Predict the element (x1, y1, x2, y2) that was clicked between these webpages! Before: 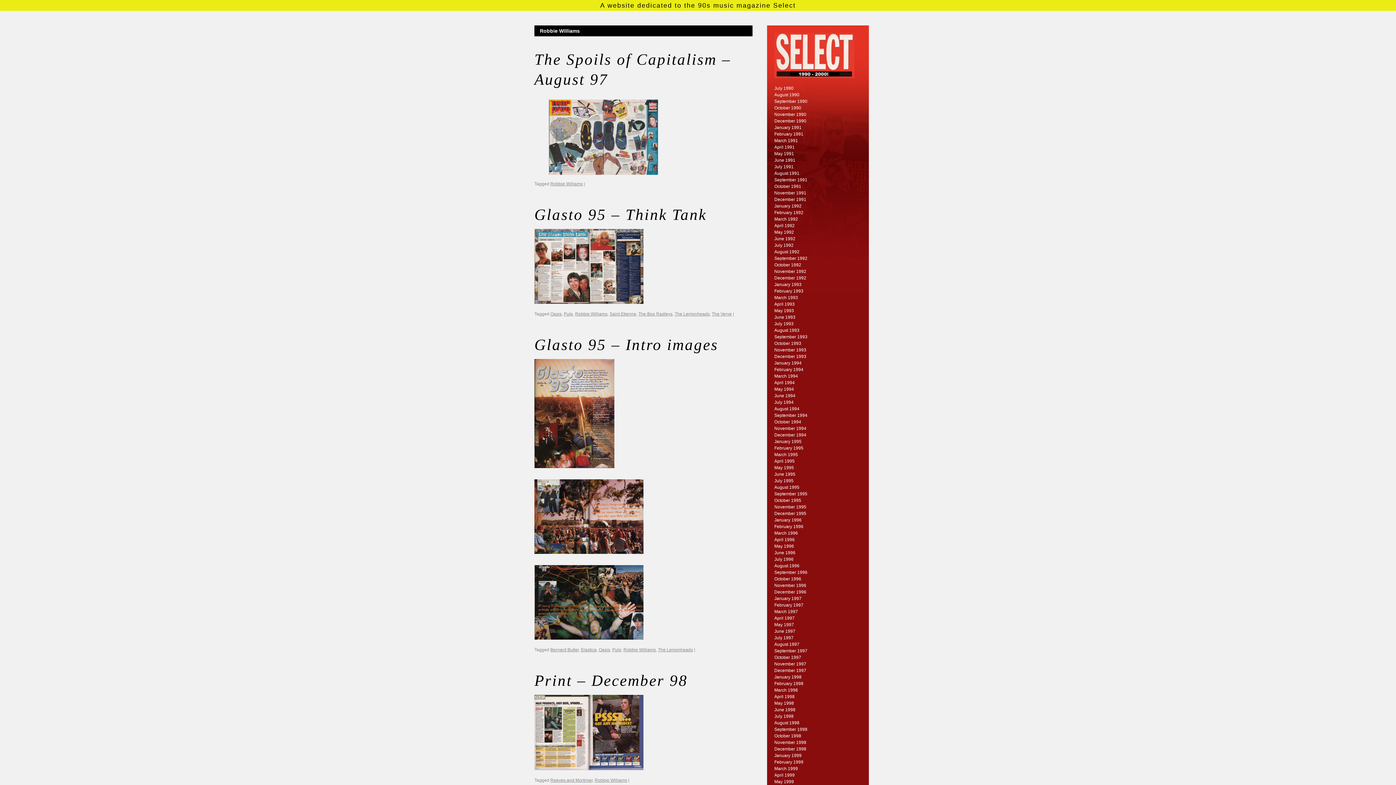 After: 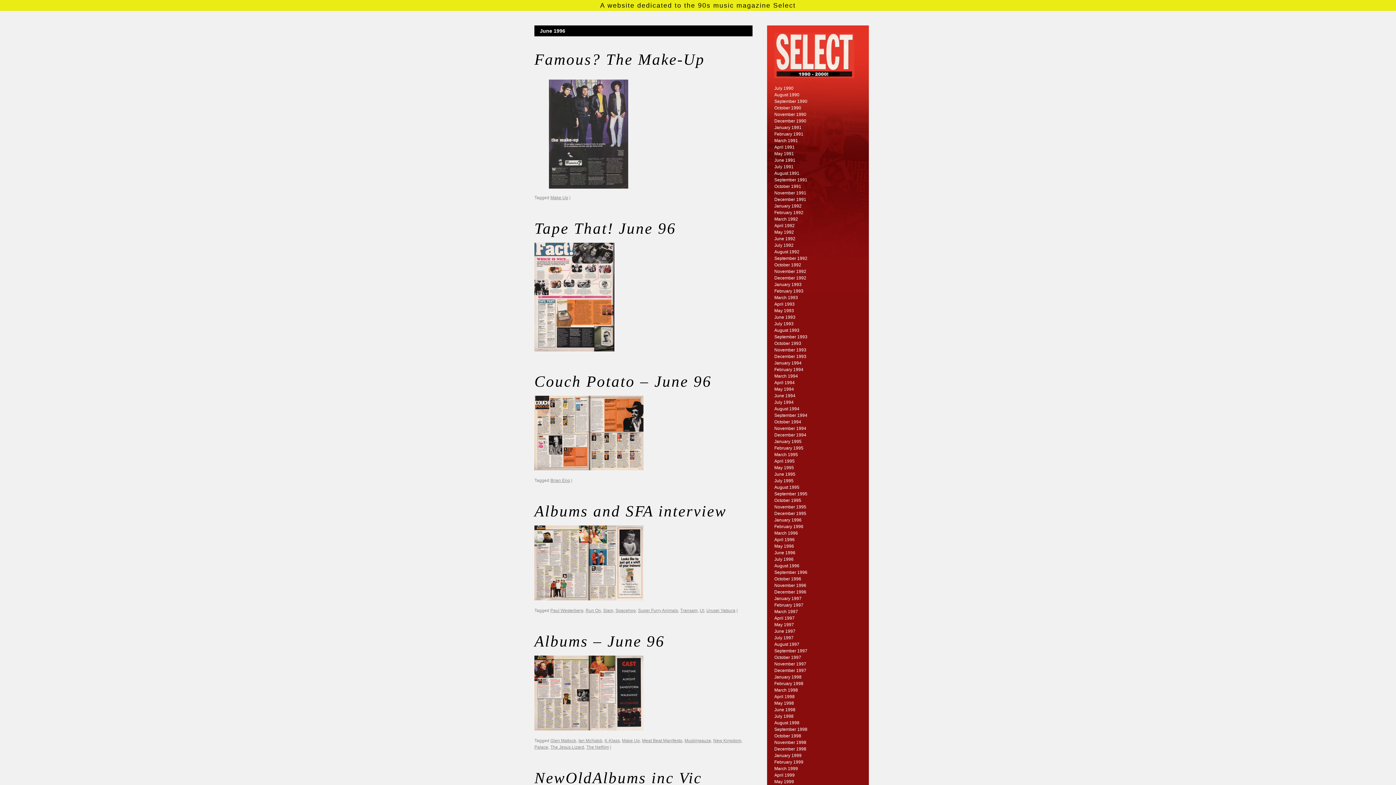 Action: bbox: (774, 550, 795, 555) label: June 1996